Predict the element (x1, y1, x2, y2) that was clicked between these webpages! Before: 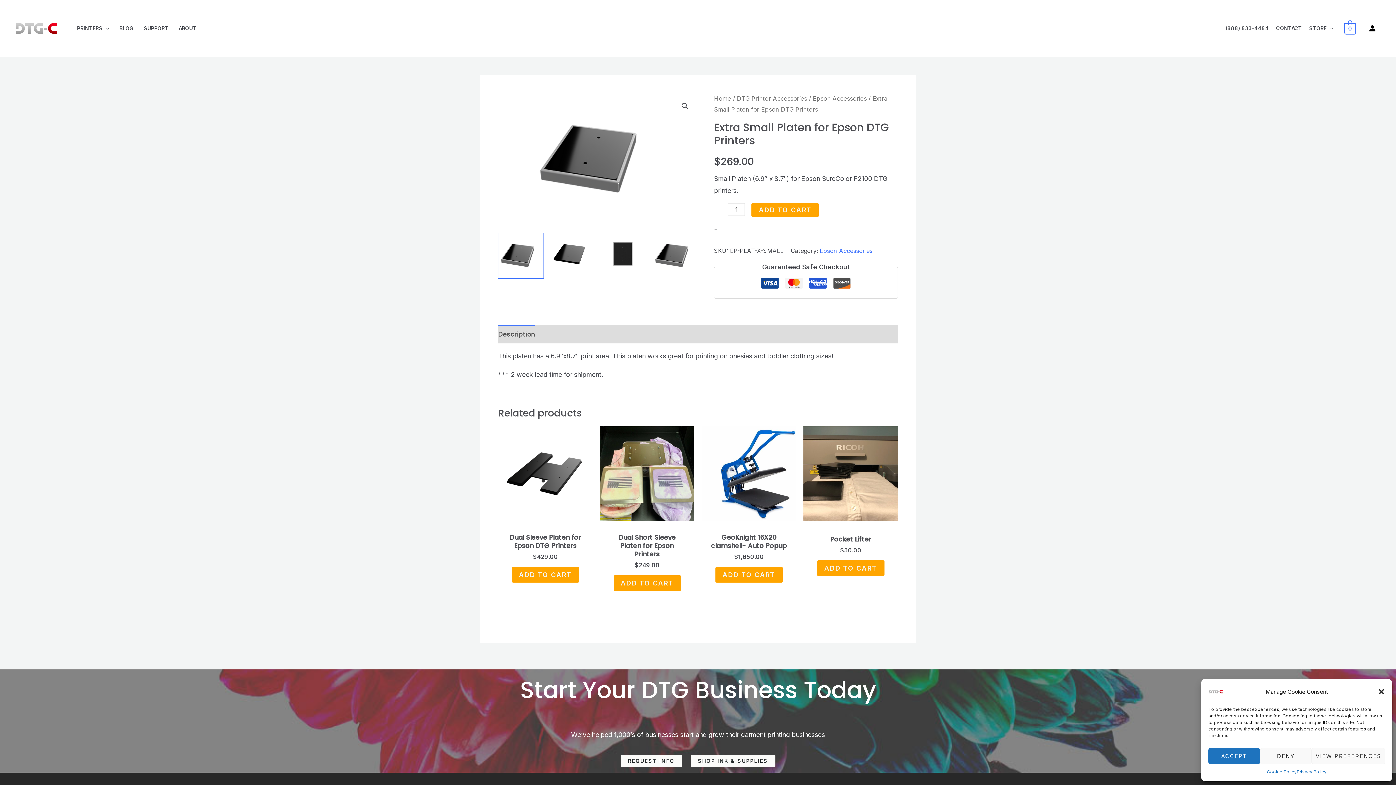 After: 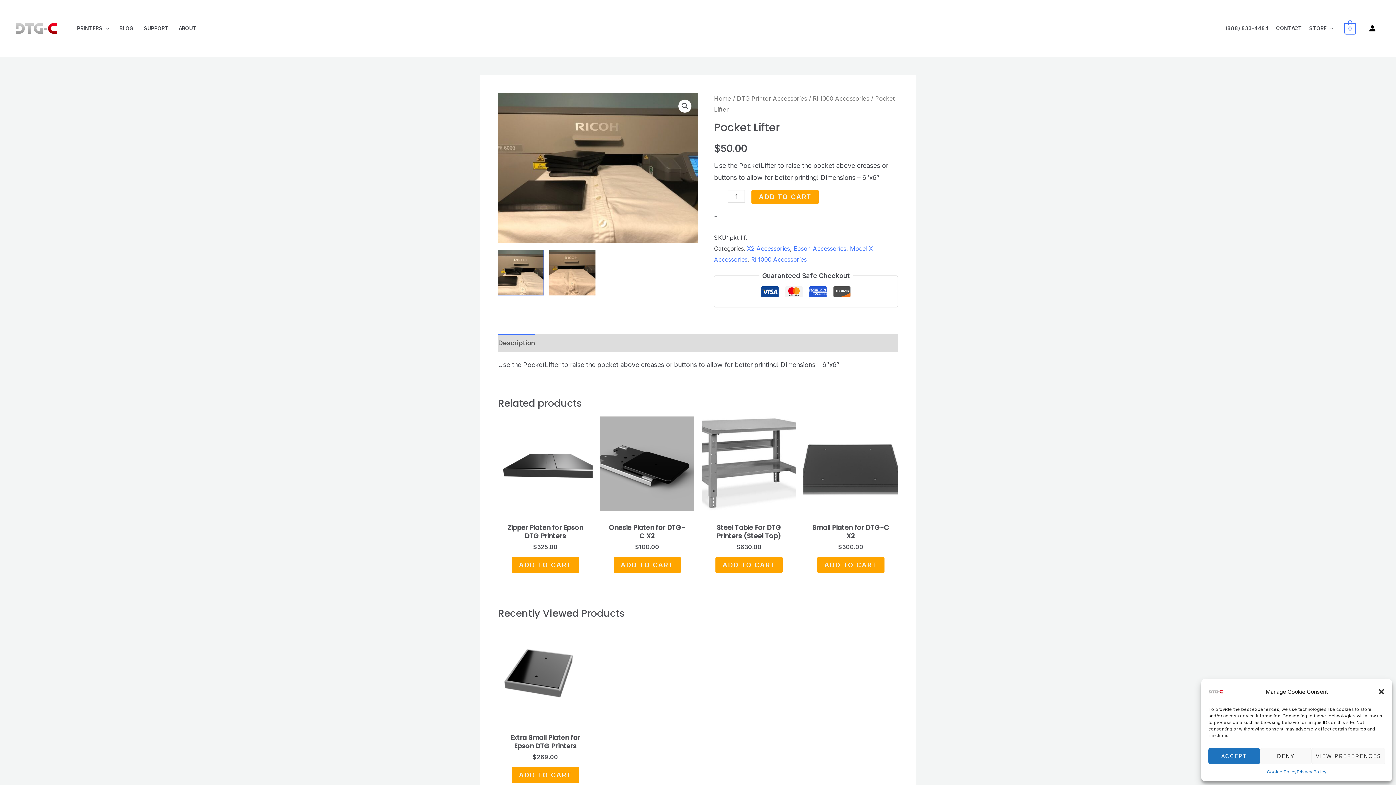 Action: bbox: (803, 426, 898, 521)